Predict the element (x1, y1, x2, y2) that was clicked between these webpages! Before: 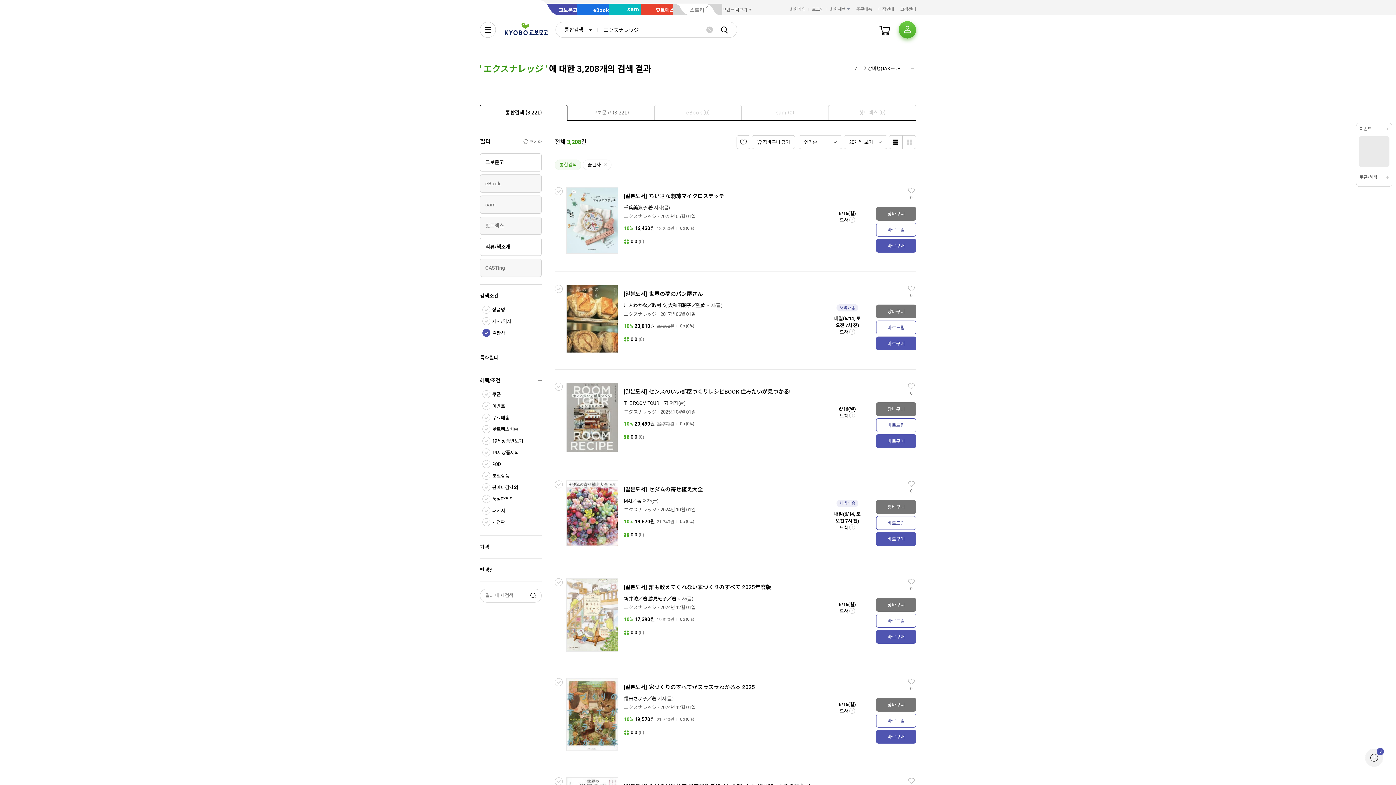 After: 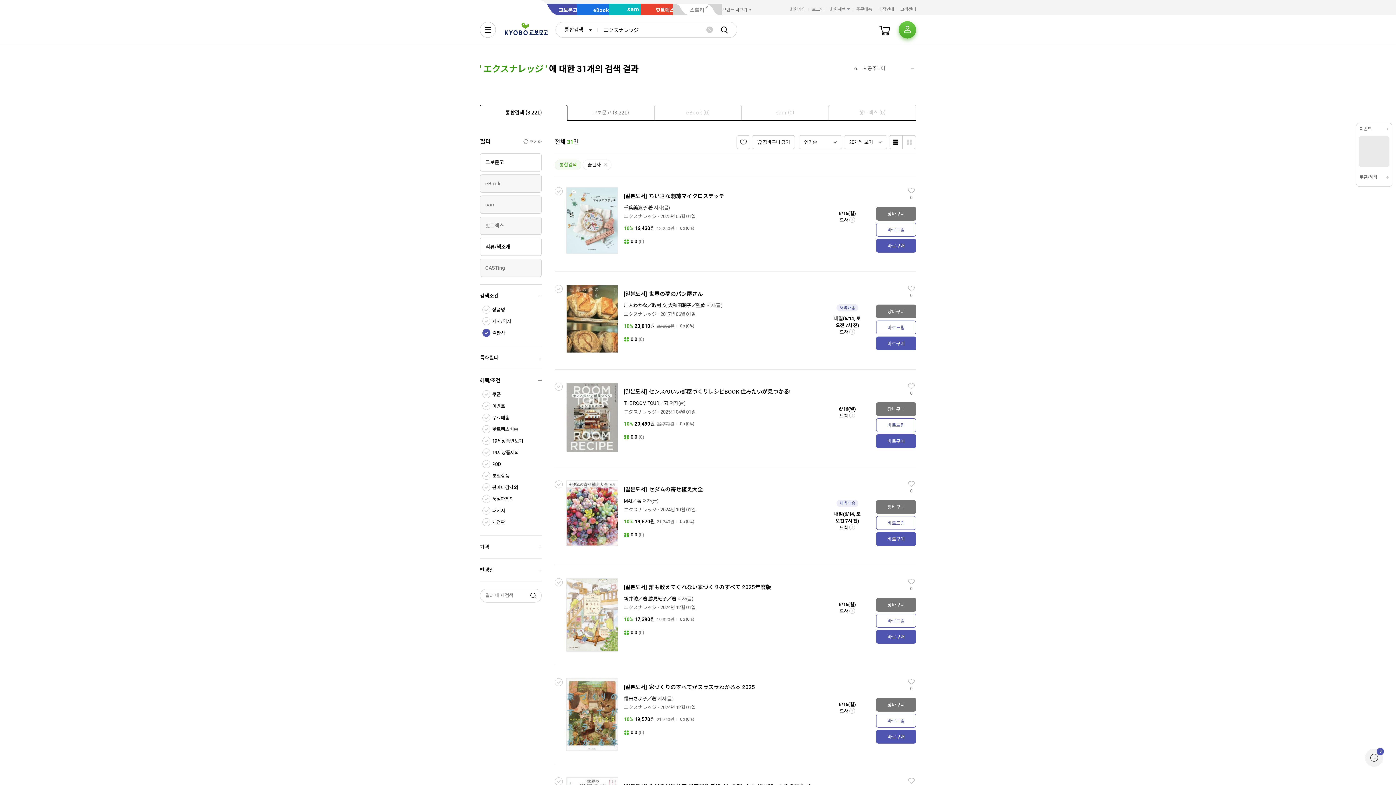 Action: label: エクスナレッジ bbox: (624, 507, 656, 512)